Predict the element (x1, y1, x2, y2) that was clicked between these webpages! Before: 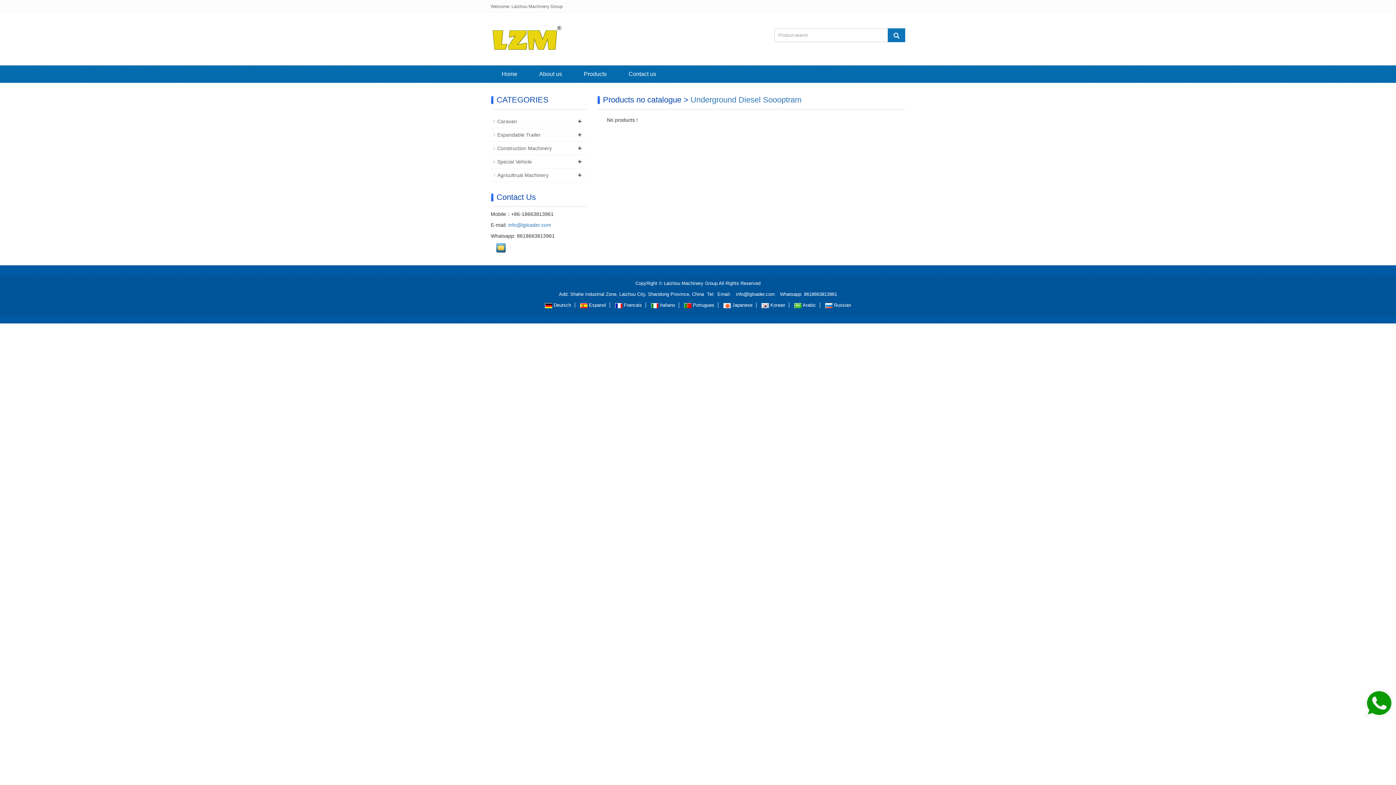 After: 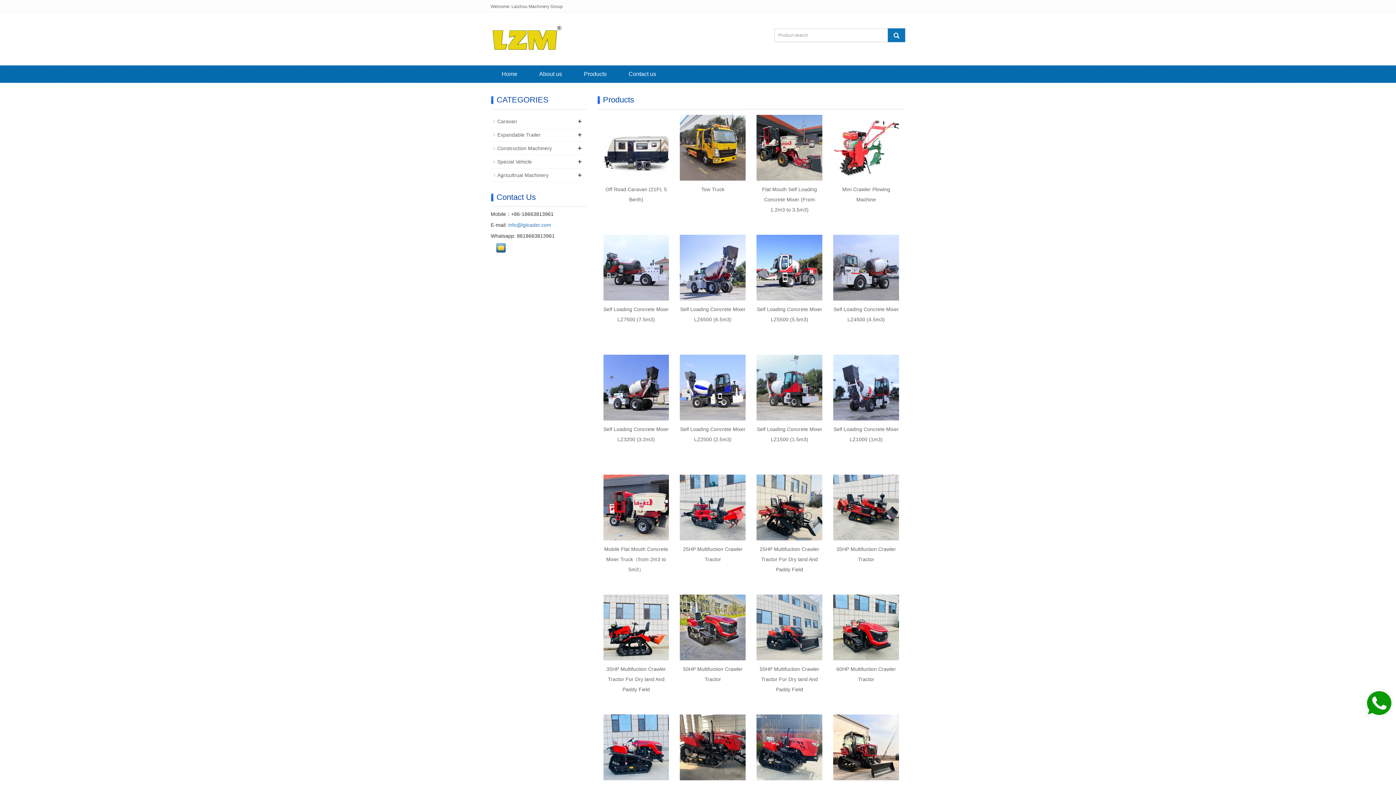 Action: label: Products bbox: (573, 65, 617, 82)